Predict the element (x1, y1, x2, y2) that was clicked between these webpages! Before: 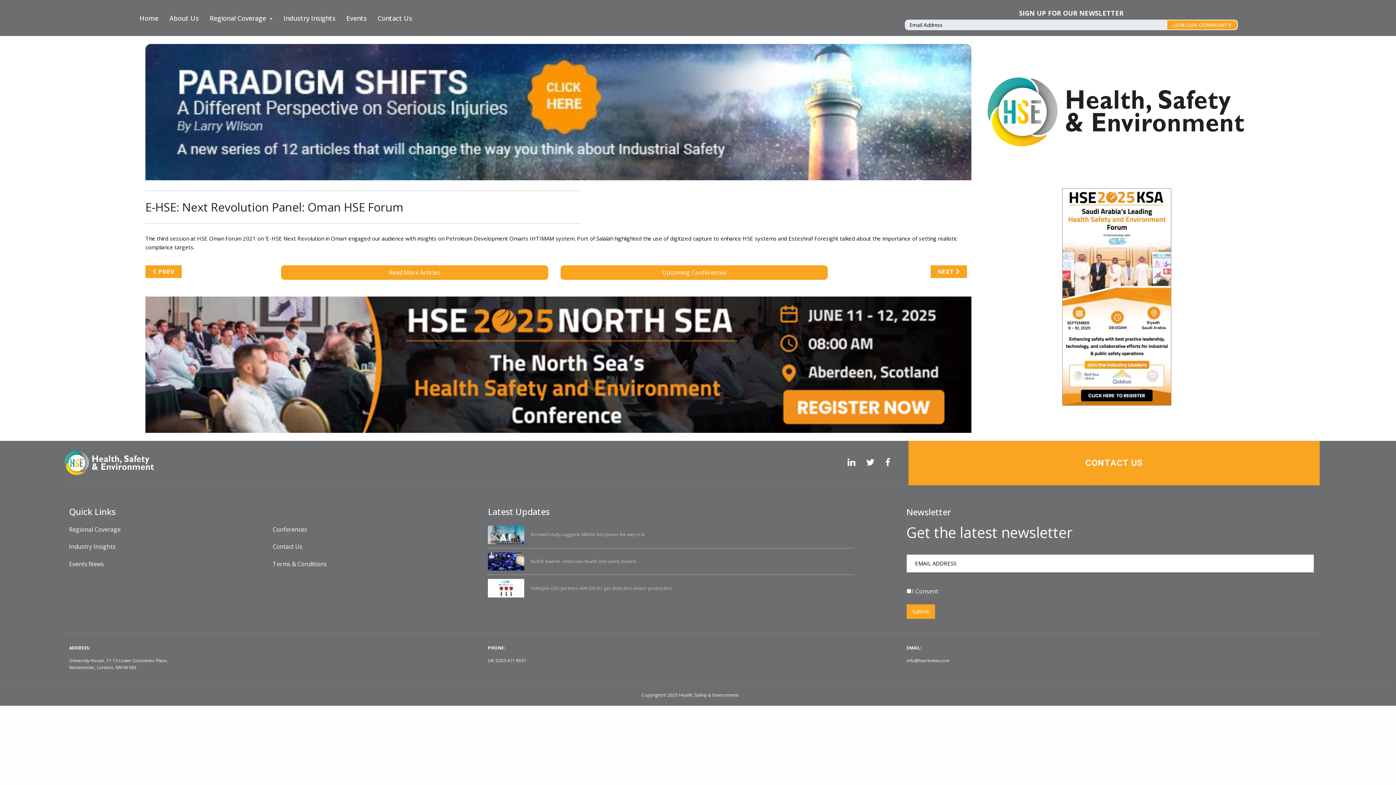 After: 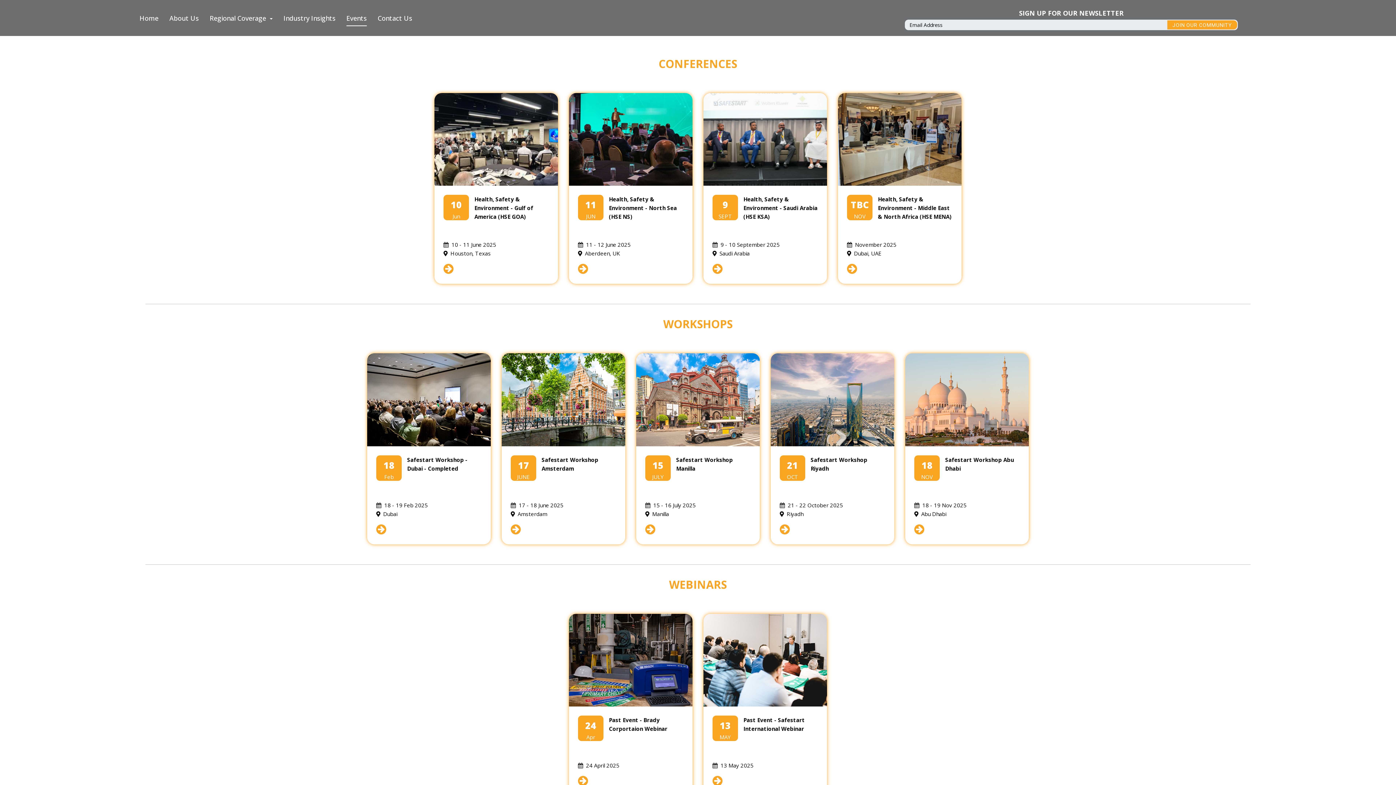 Action: label: Events bbox: (346, 10, 366, 26)